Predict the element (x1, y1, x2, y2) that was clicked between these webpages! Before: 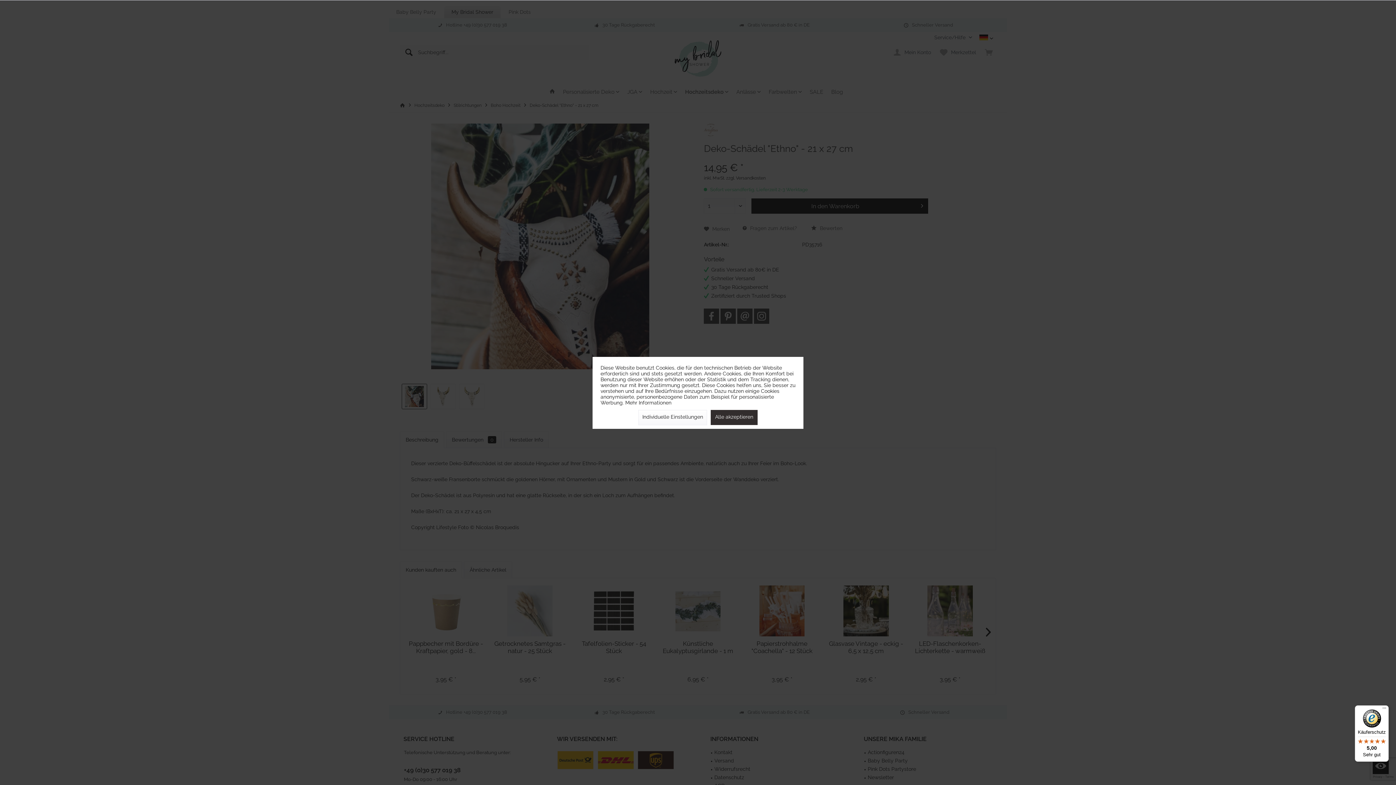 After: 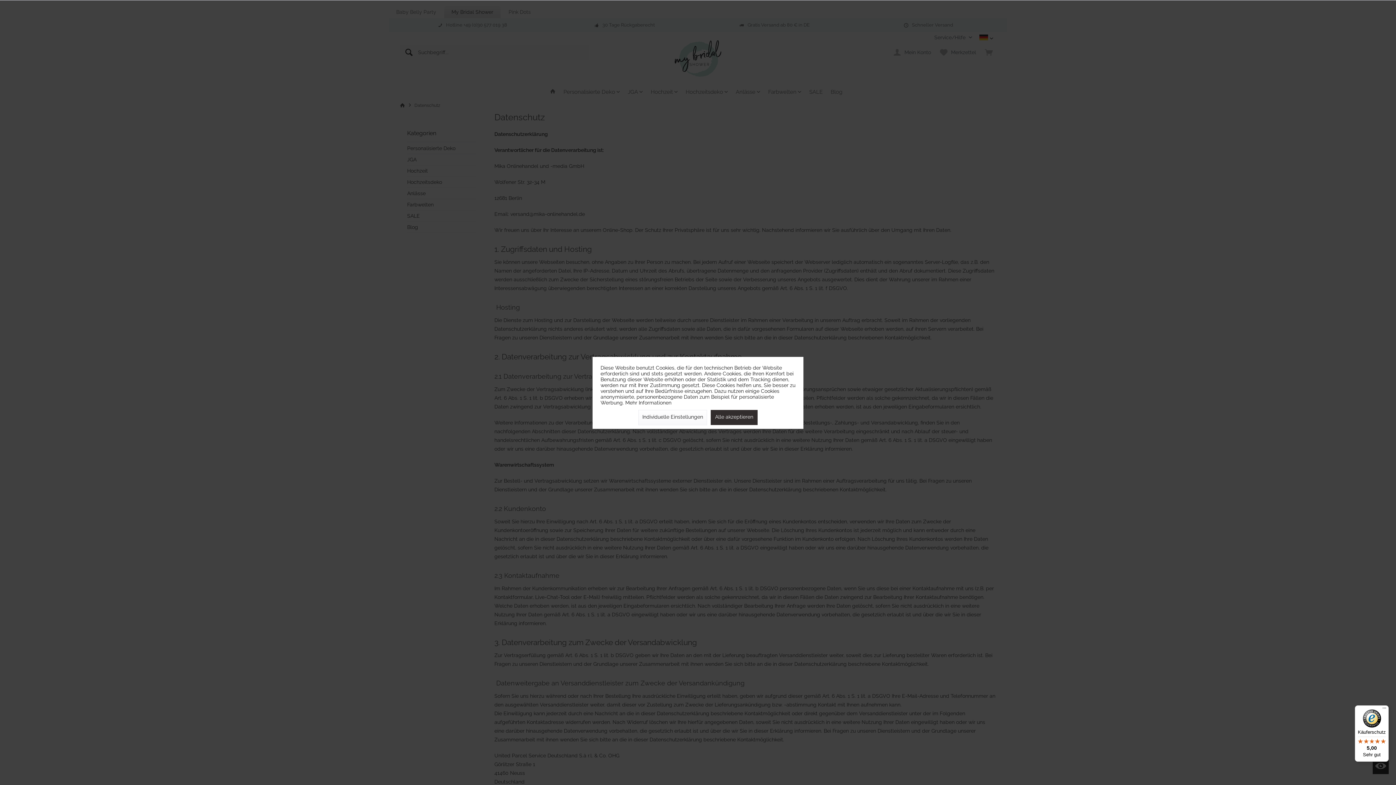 Action: bbox: (625, 399, 671, 405) label: Mehr Informationen